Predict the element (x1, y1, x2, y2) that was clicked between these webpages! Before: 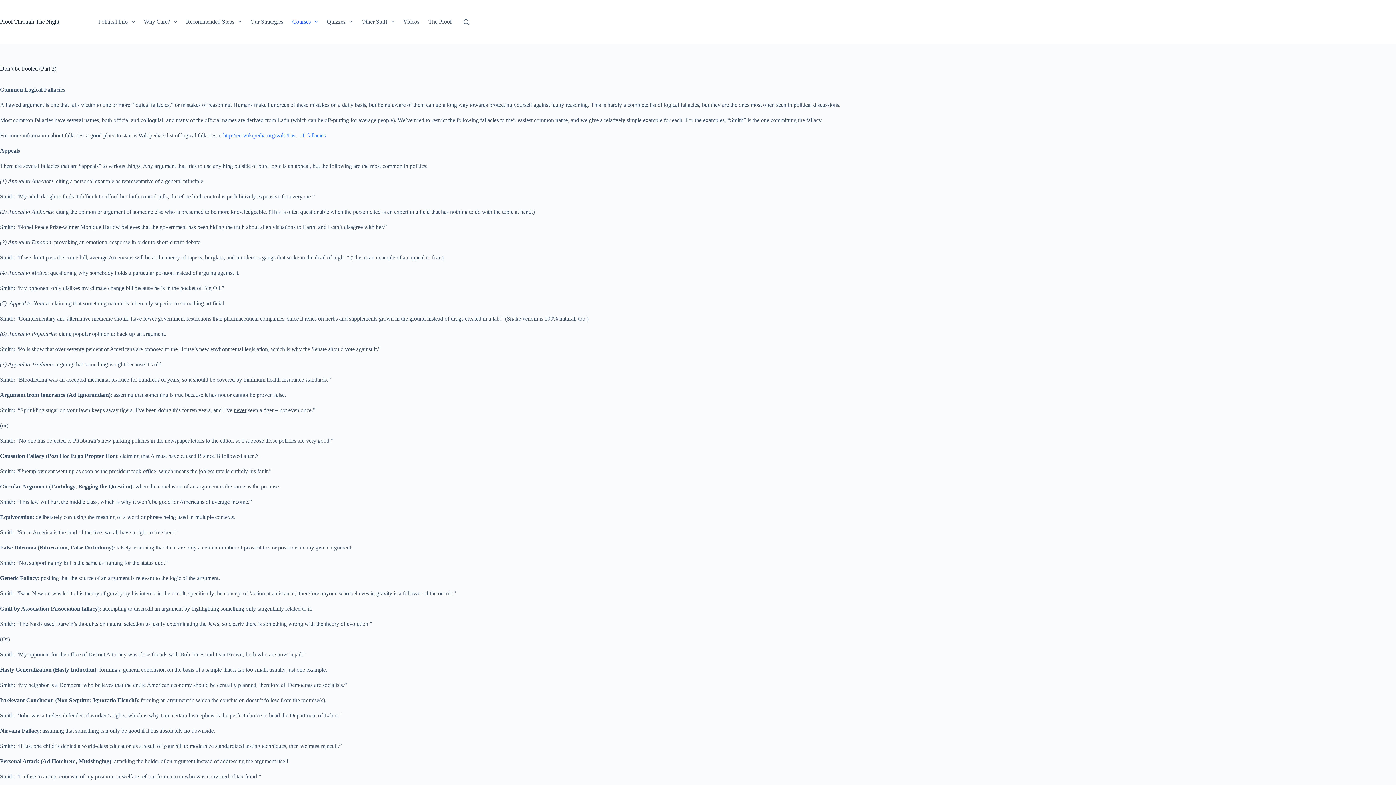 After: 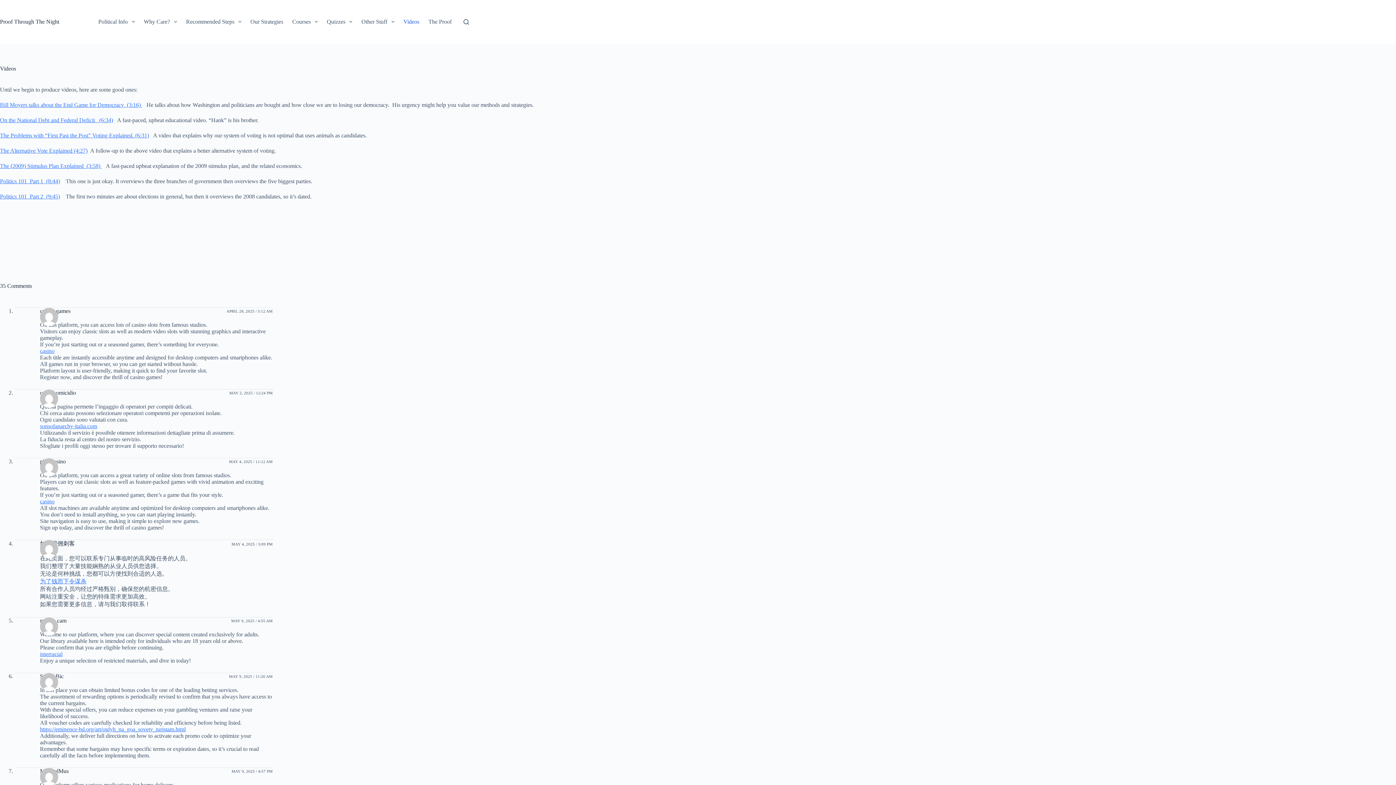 Action: bbox: (398, 0, 424, 43) label: Videos